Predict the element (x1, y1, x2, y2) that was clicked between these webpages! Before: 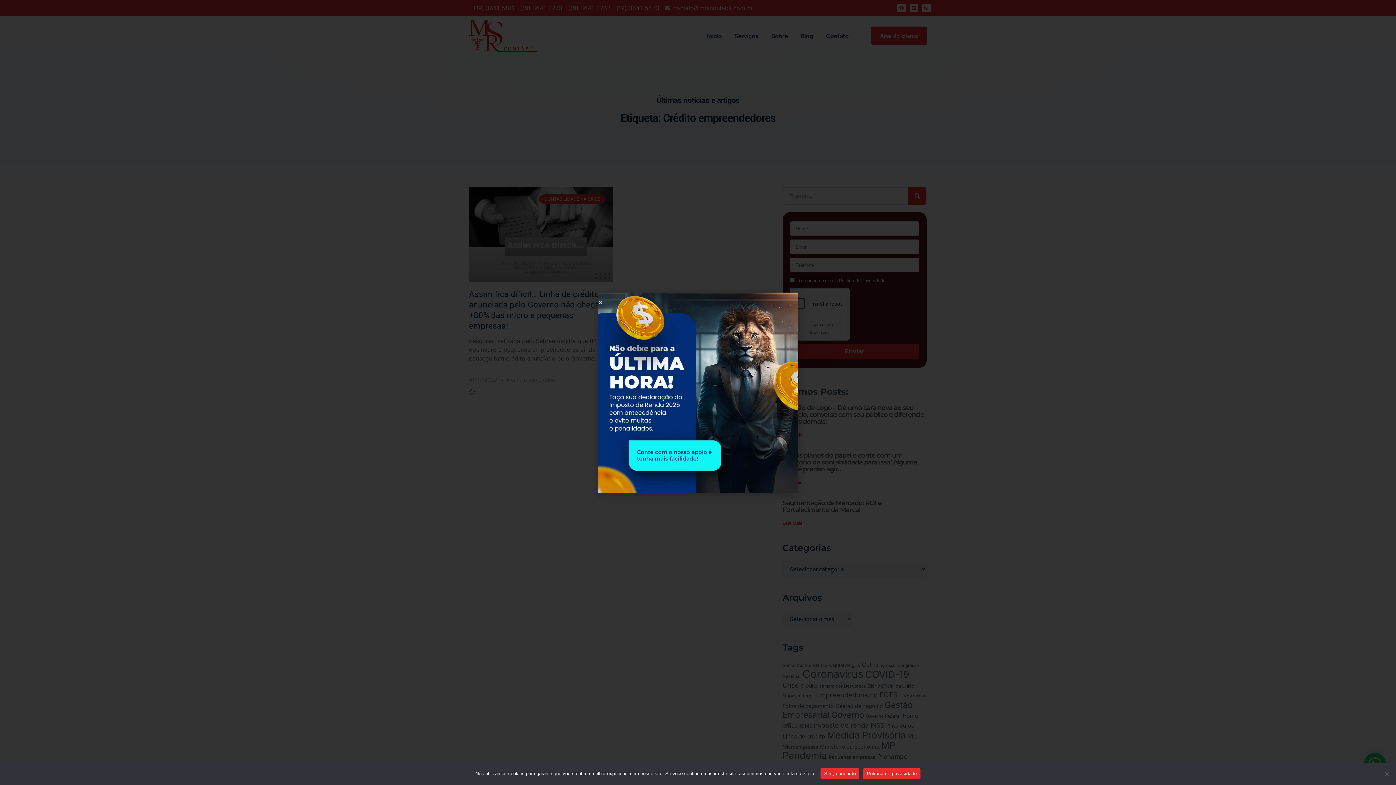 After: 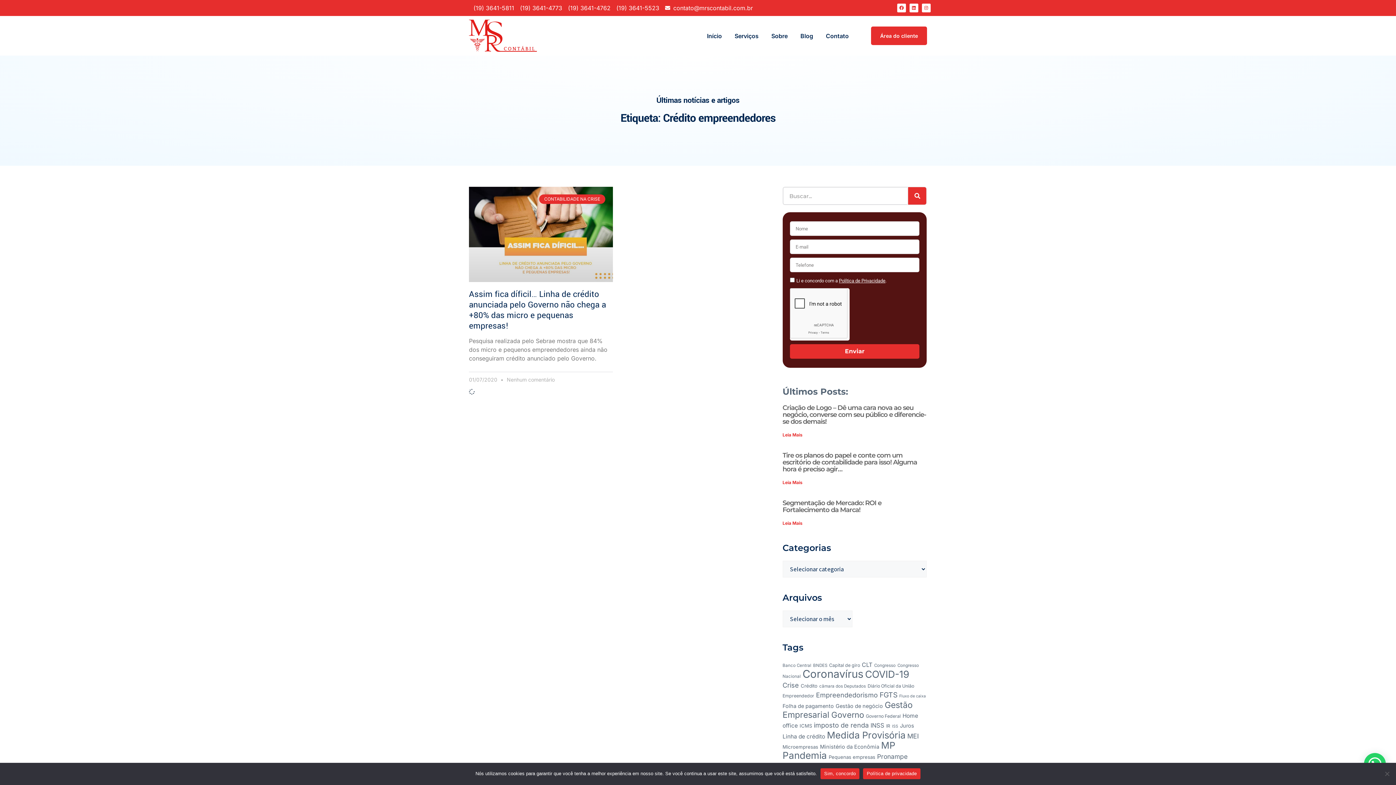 Action: bbox: (598, 299, 603, 305) label: Close